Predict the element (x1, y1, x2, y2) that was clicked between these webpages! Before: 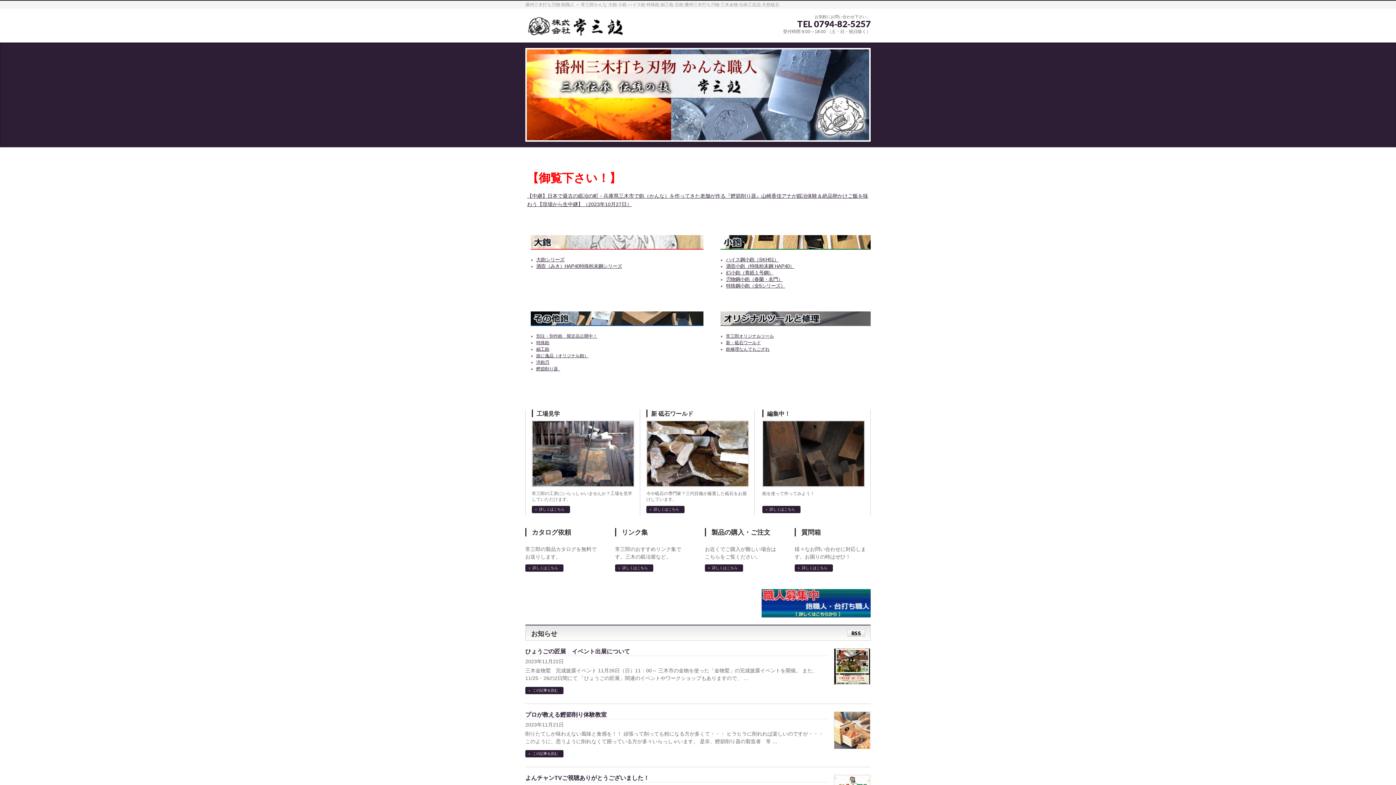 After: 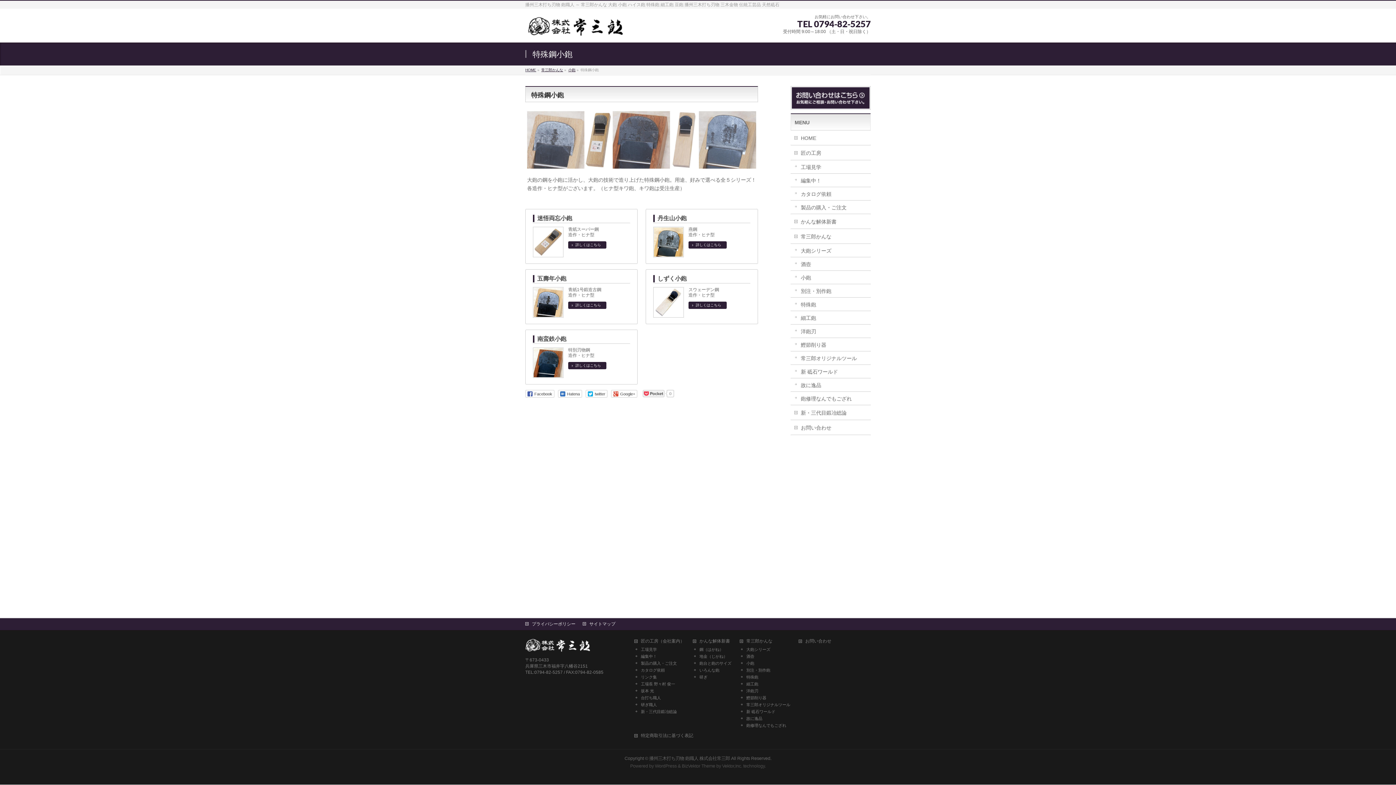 Action: label: 特殊鋼小鉋（全5シリーズ） bbox: (726, 283, 785, 288)